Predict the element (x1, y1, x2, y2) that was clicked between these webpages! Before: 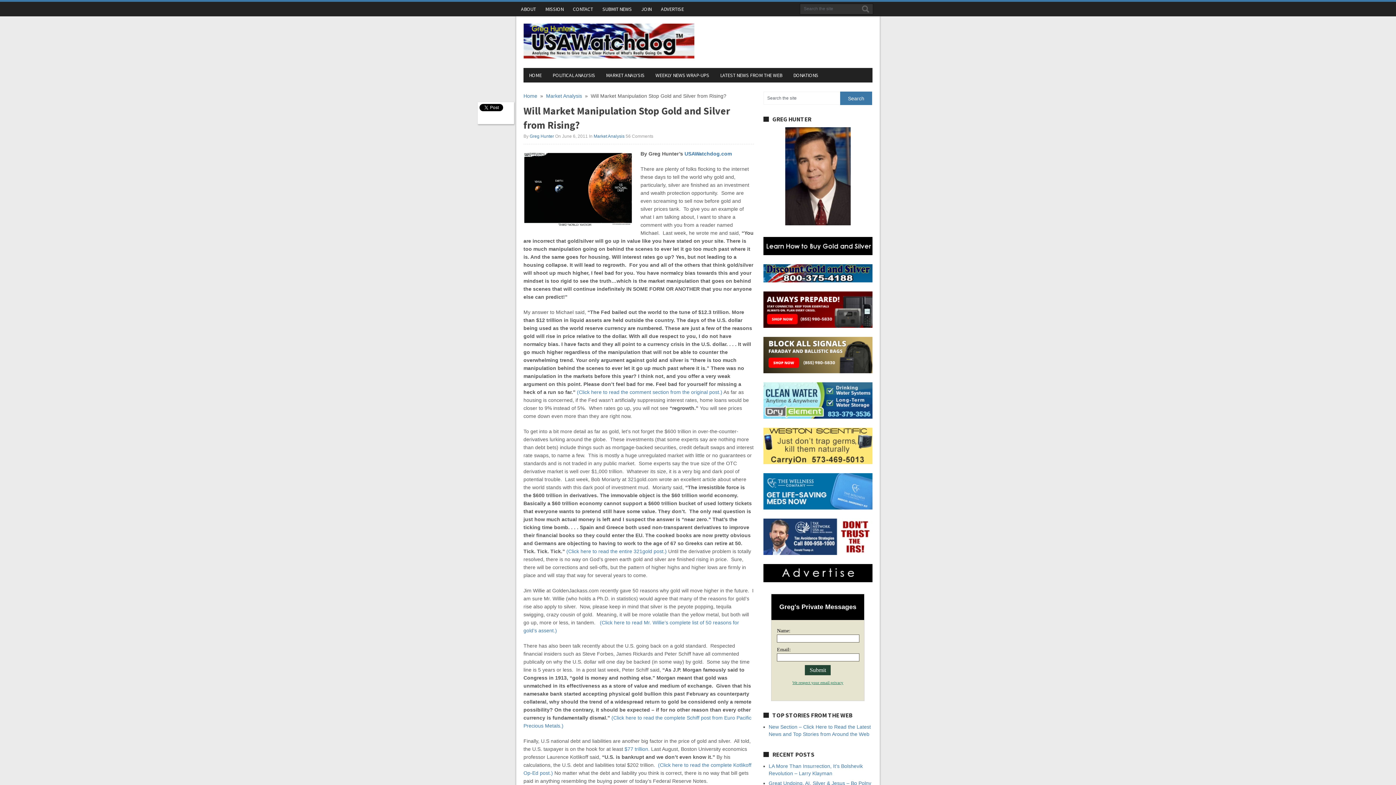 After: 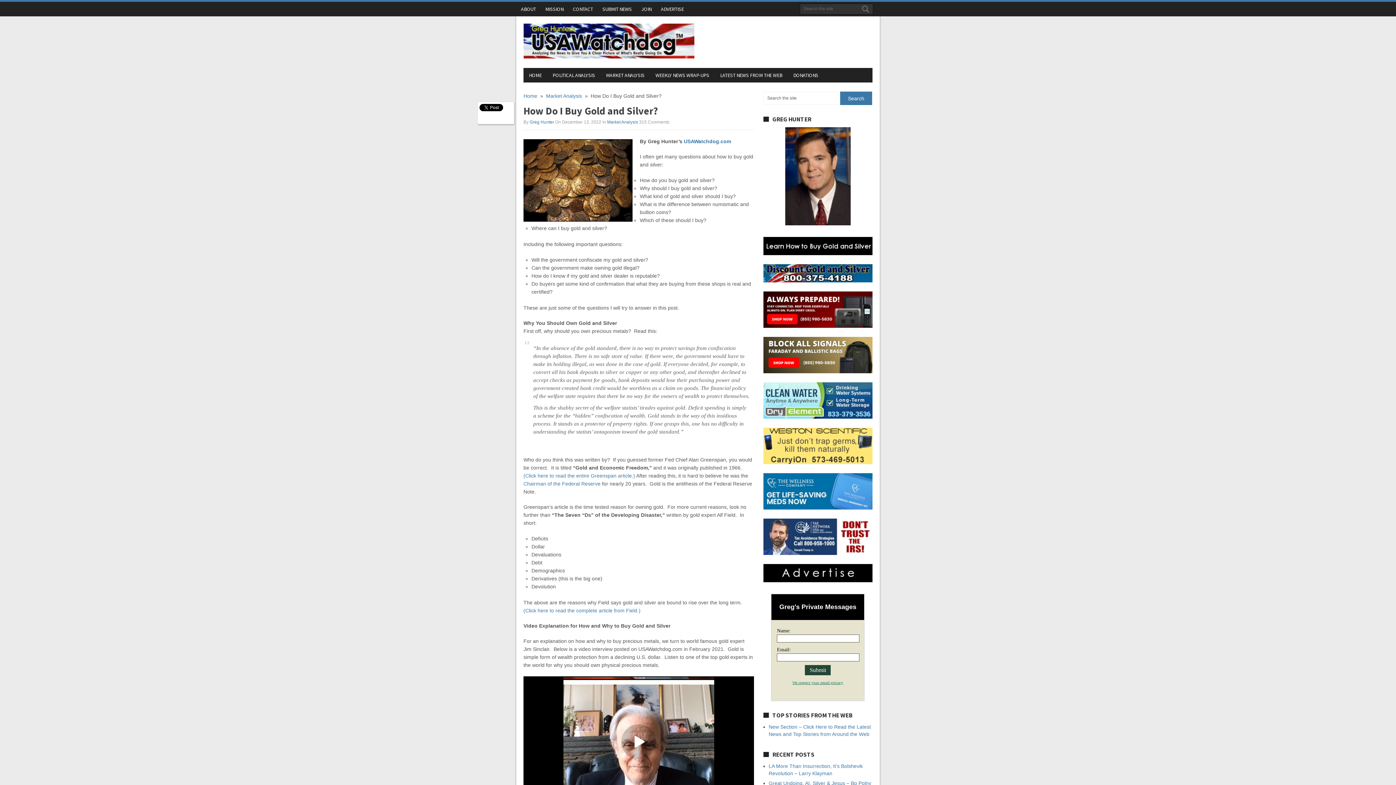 Action: bbox: (763, 250, 872, 256)